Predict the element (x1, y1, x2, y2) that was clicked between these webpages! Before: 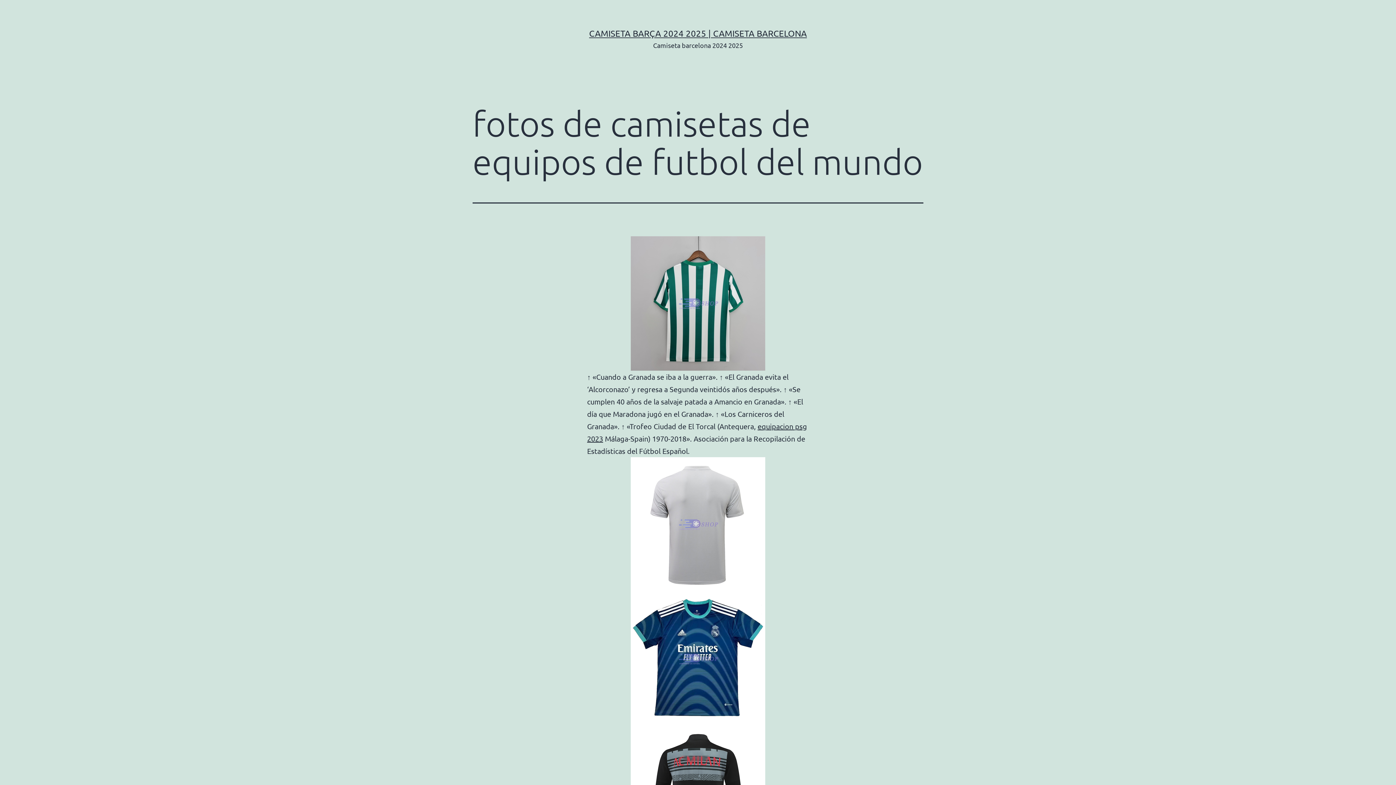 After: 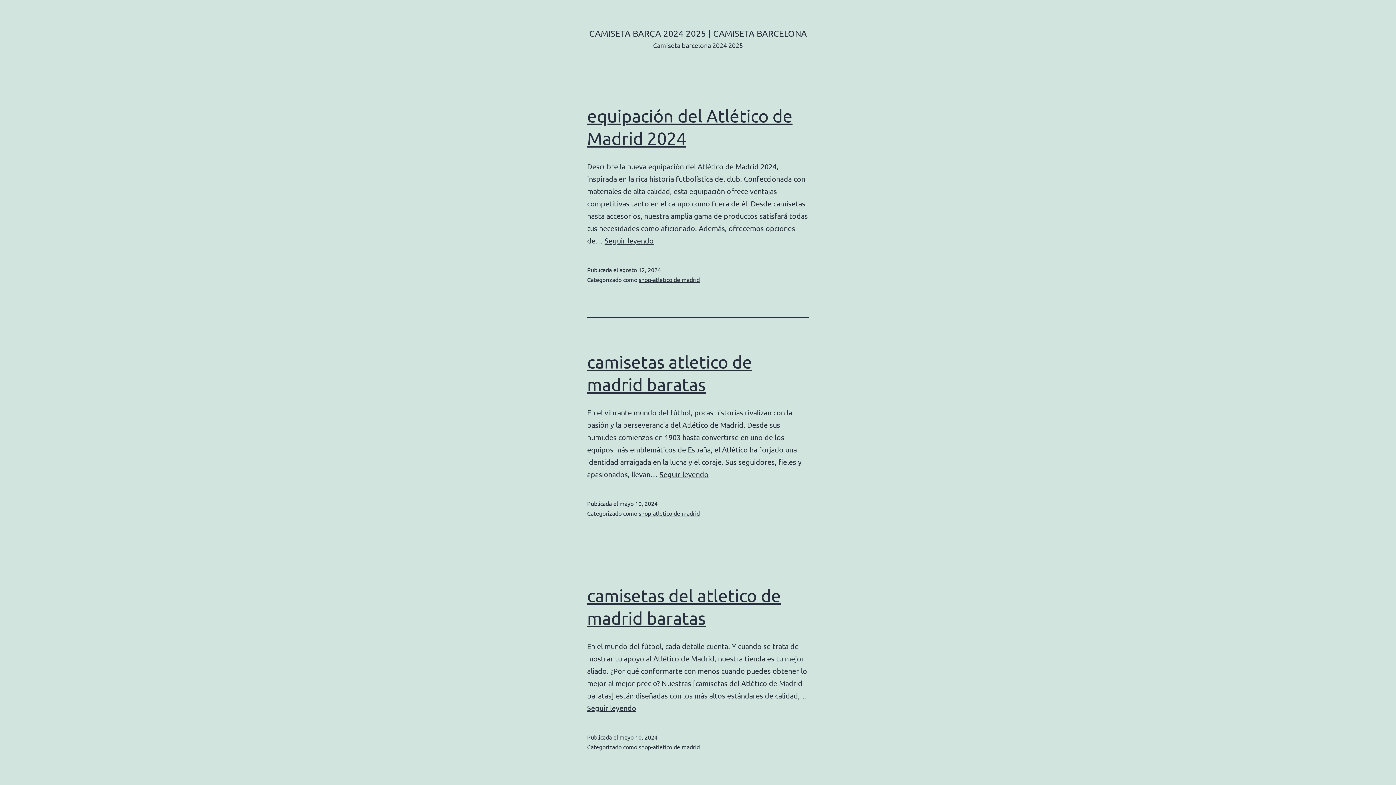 Action: label: CAMISETA BARÇA 2024 2025 | CAMISETA BARCELONA bbox: (589, 28, 807, 38)